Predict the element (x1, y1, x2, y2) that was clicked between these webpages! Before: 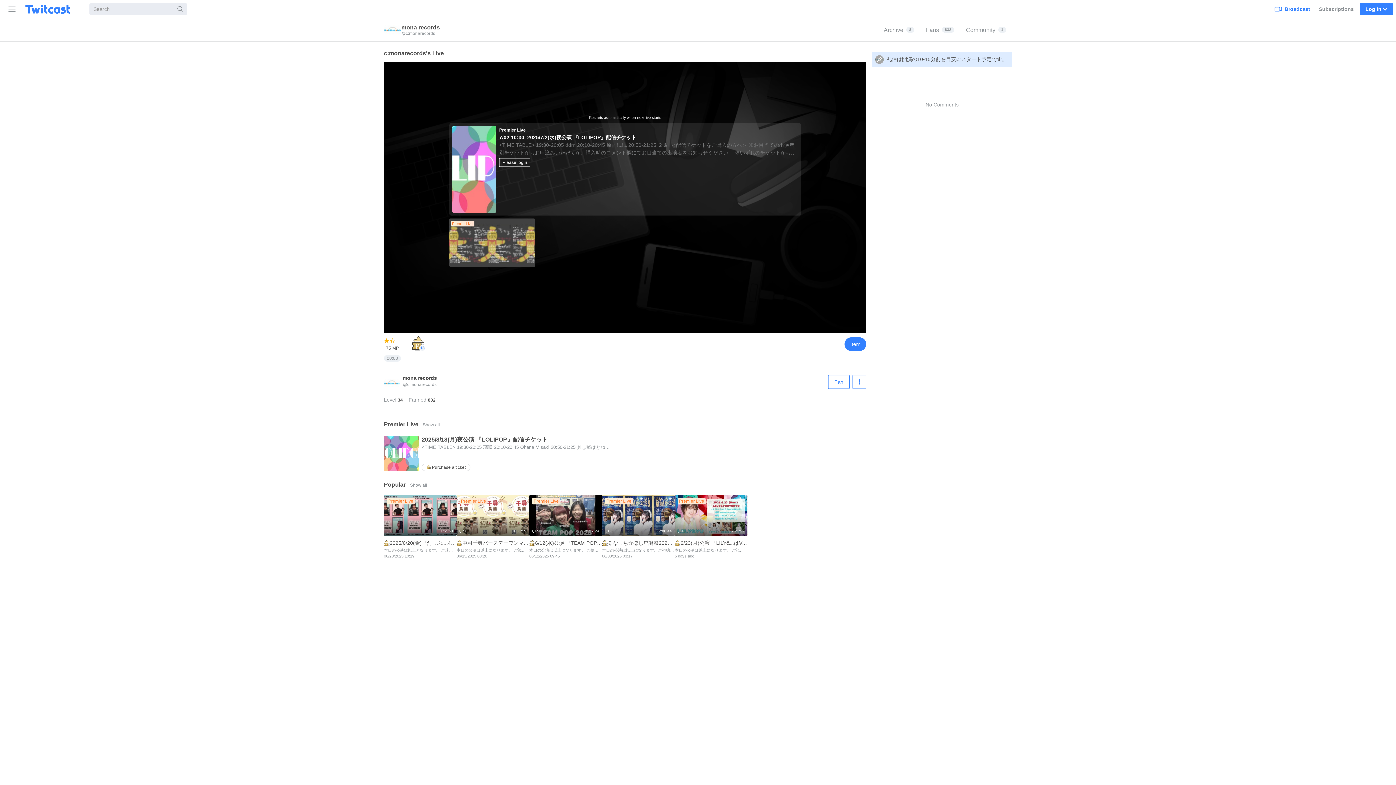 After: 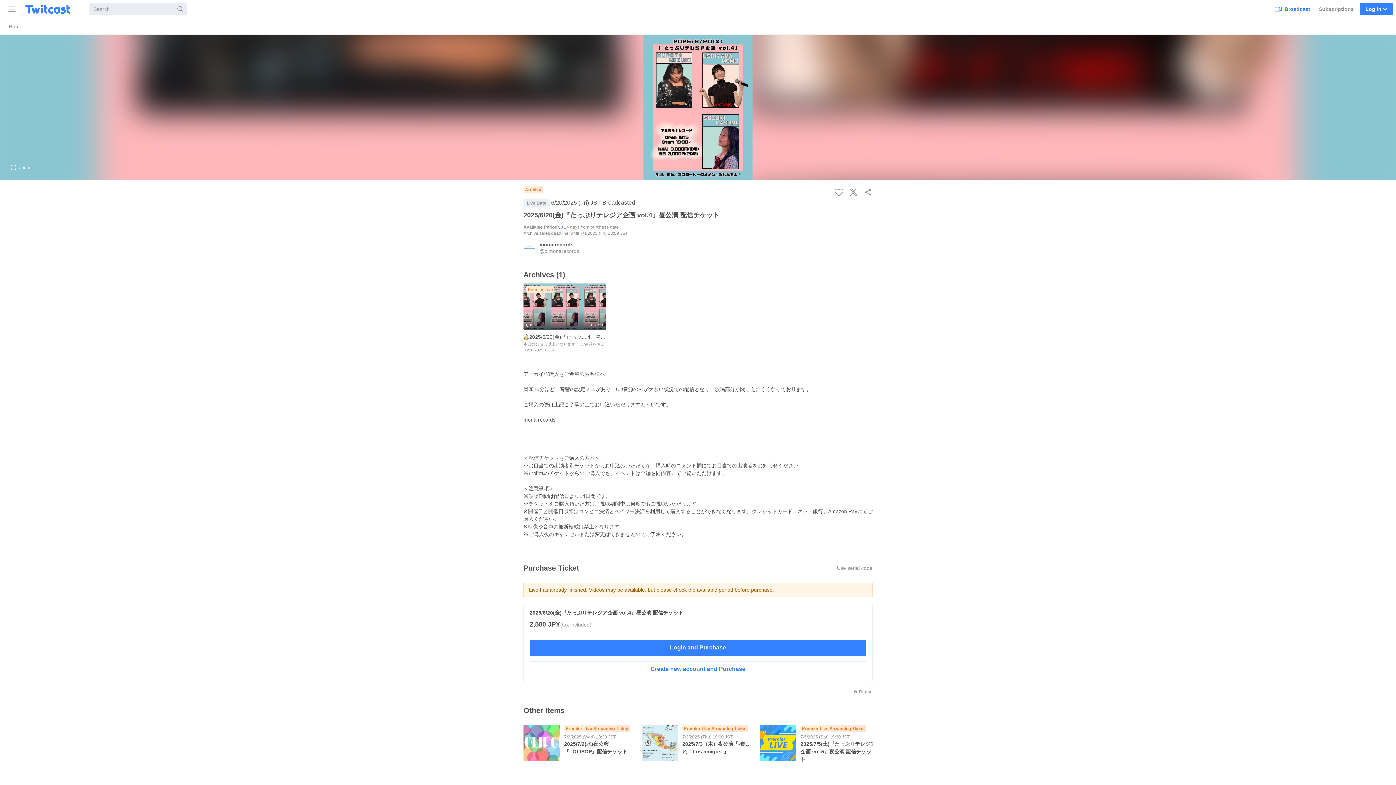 Action: bbox: (384, 495, 456, 562) label: 1:51:21
Premier Live
8
2025/6/20(金)『たっぷ....4』昼公演 配信チケット #818413378 
本日の公演は以上となります。 ご迷惑をおかけいたしまして、誠に申し訳ございません。 最後までご視聴いただきありがとうございました！
06/20/2025 10:19